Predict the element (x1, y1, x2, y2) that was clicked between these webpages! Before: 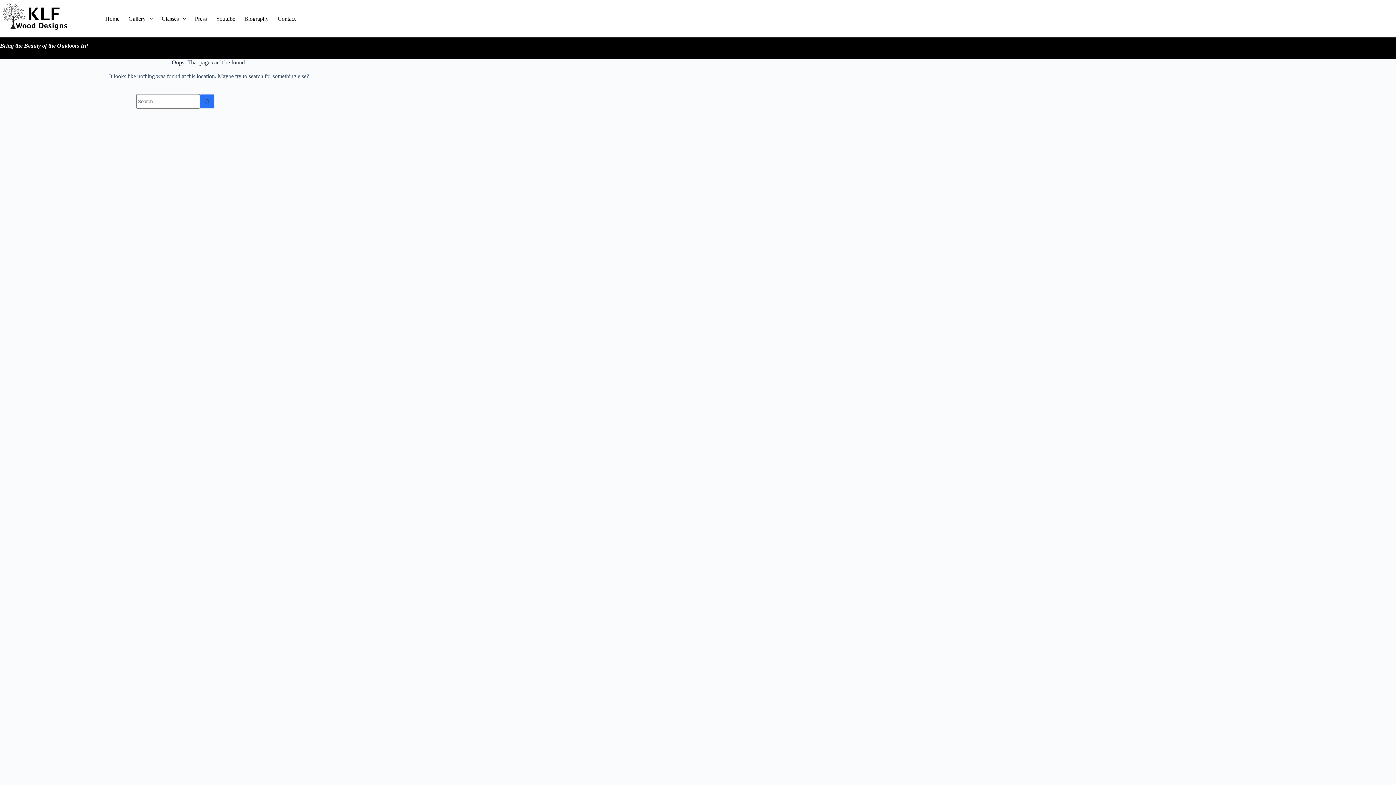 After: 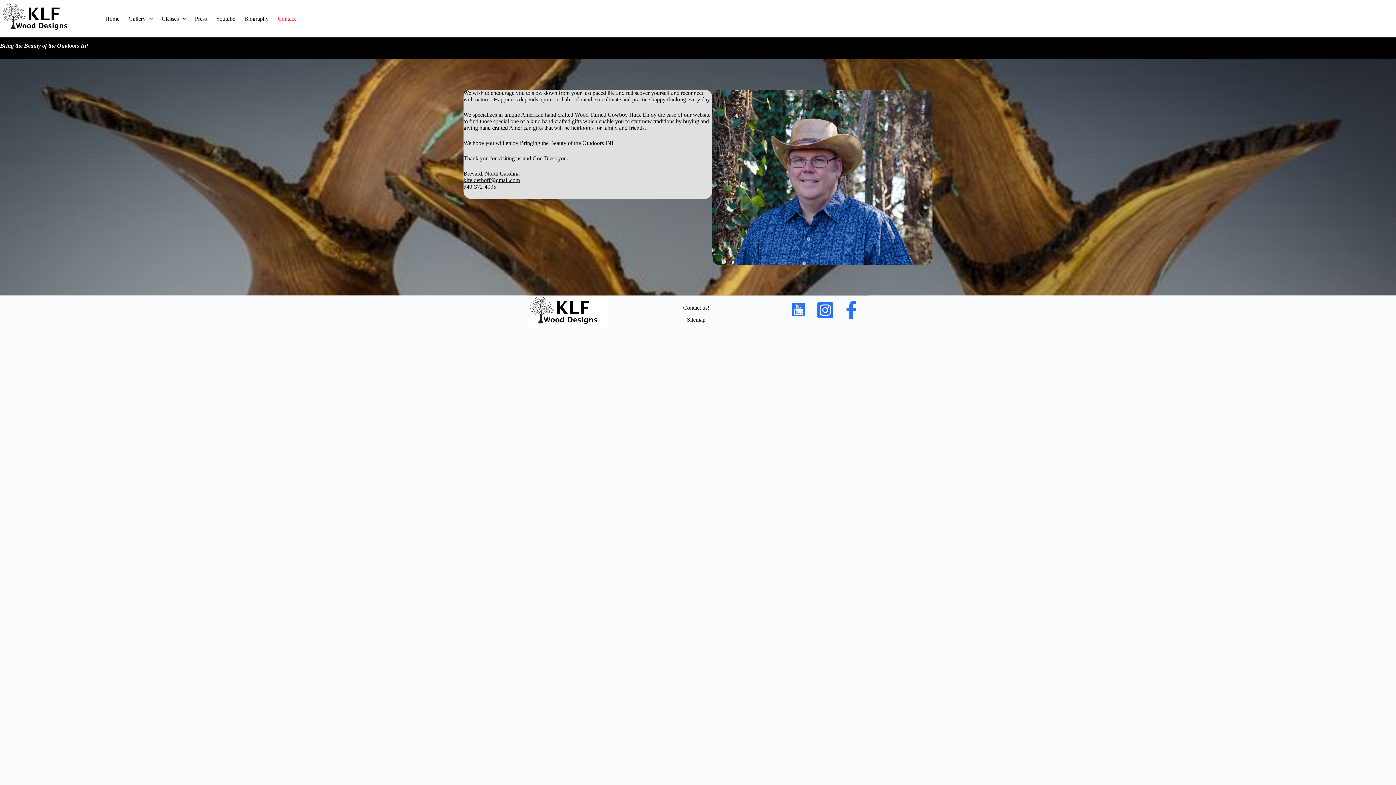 Action: bbox: (273, 0, 300, 37) label: Contact